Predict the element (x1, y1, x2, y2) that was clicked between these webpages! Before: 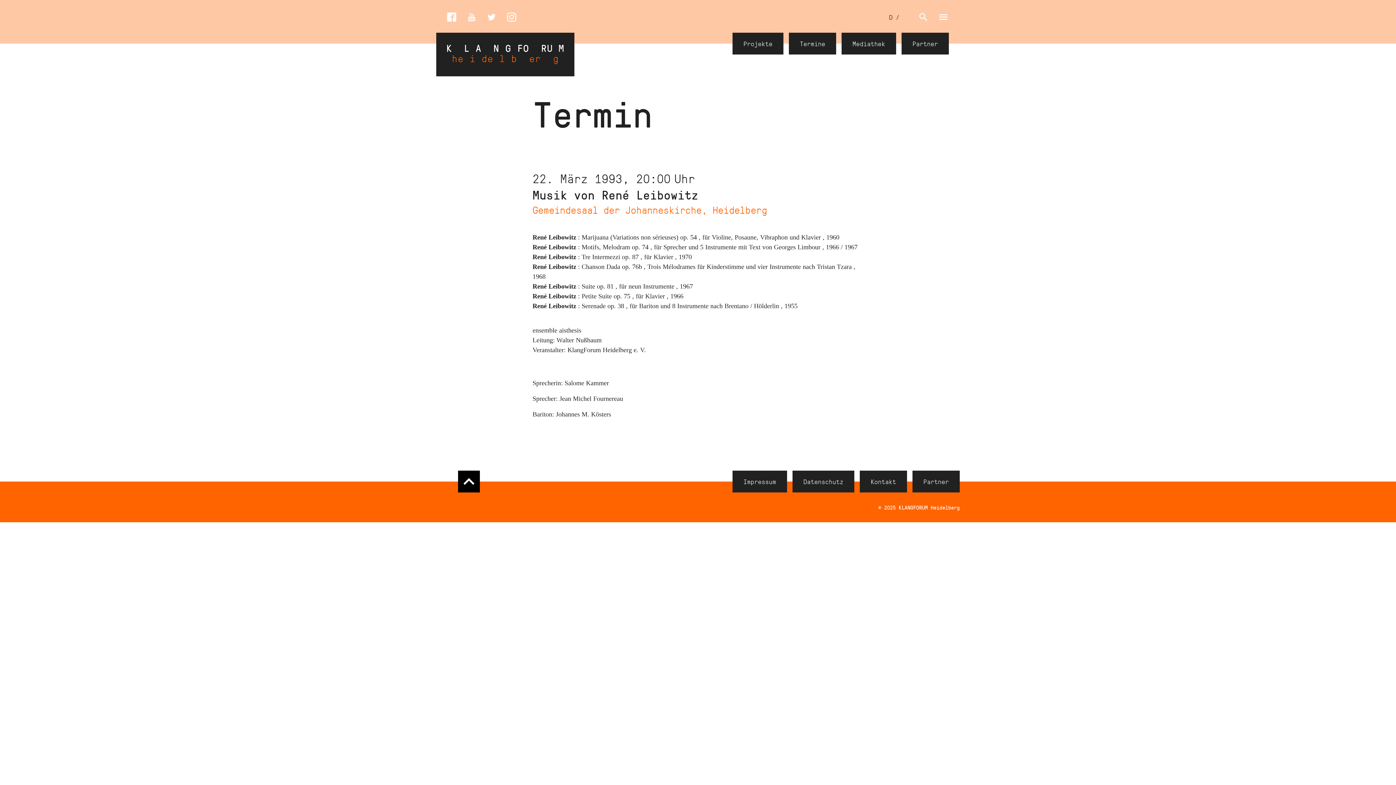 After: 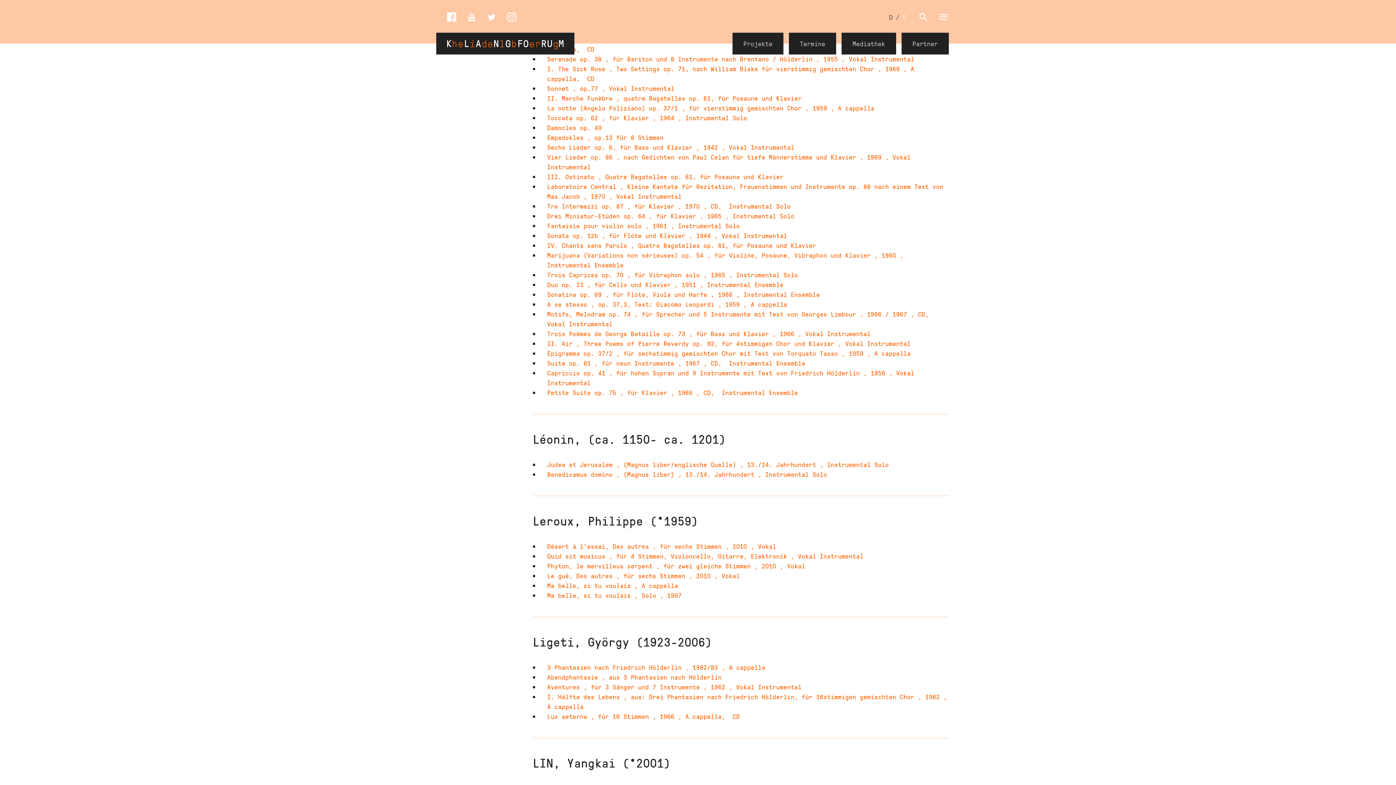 Action: bbox: (532, 302, 797, 310) label: René Leibowitz : Serenade op. 38 , für Bariton und 8 Instrumente nach Brentano / Hölderlin , 1955